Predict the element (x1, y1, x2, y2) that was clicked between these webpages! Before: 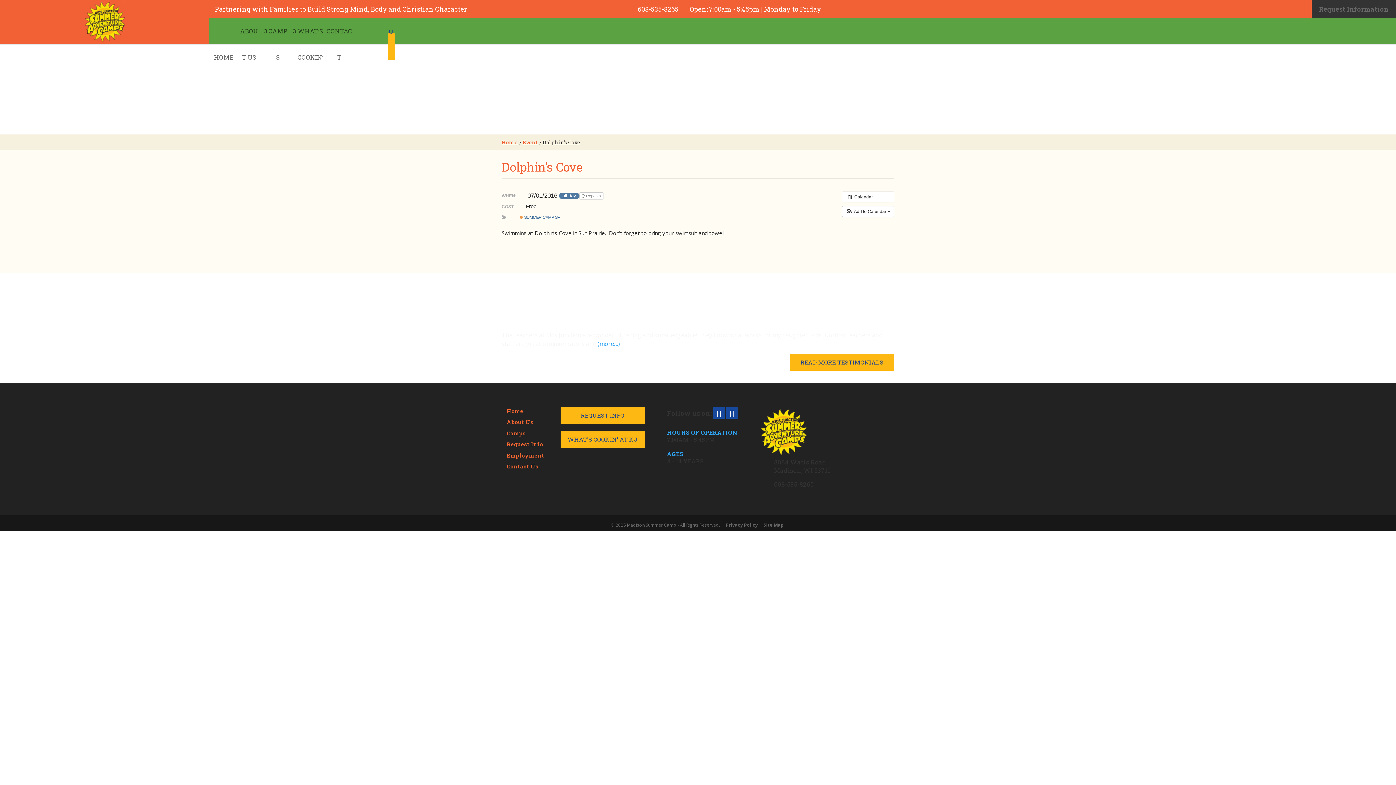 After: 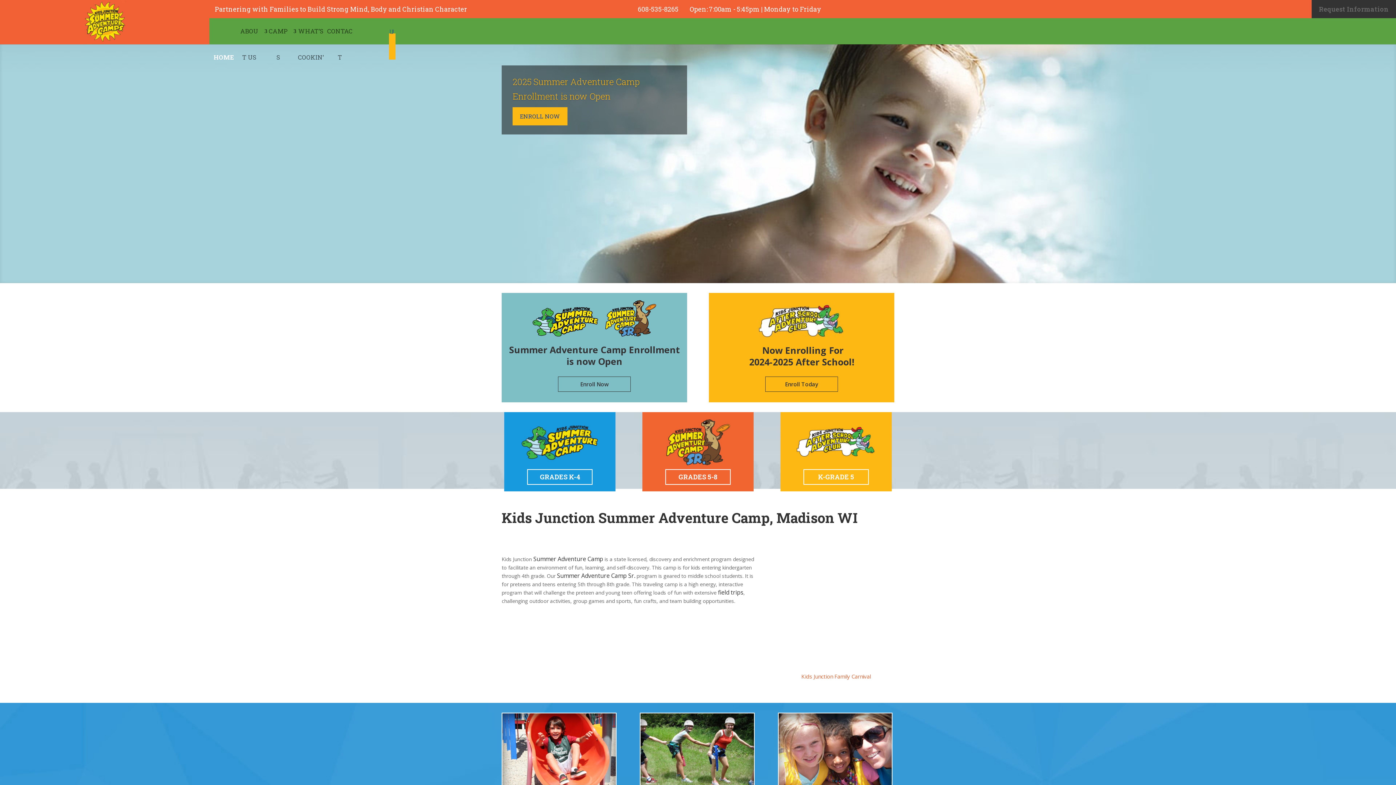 Action: bbox: (759, 407, 809, 458)